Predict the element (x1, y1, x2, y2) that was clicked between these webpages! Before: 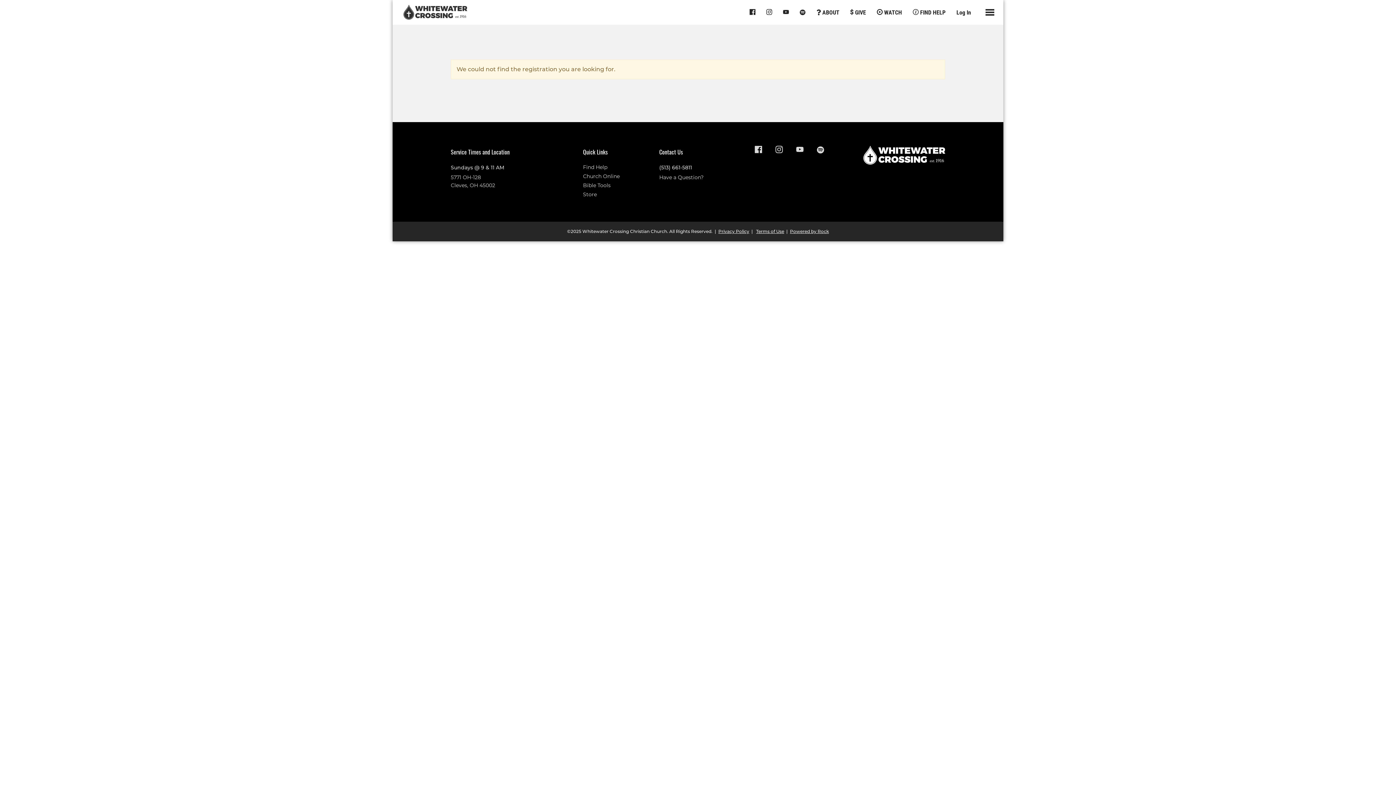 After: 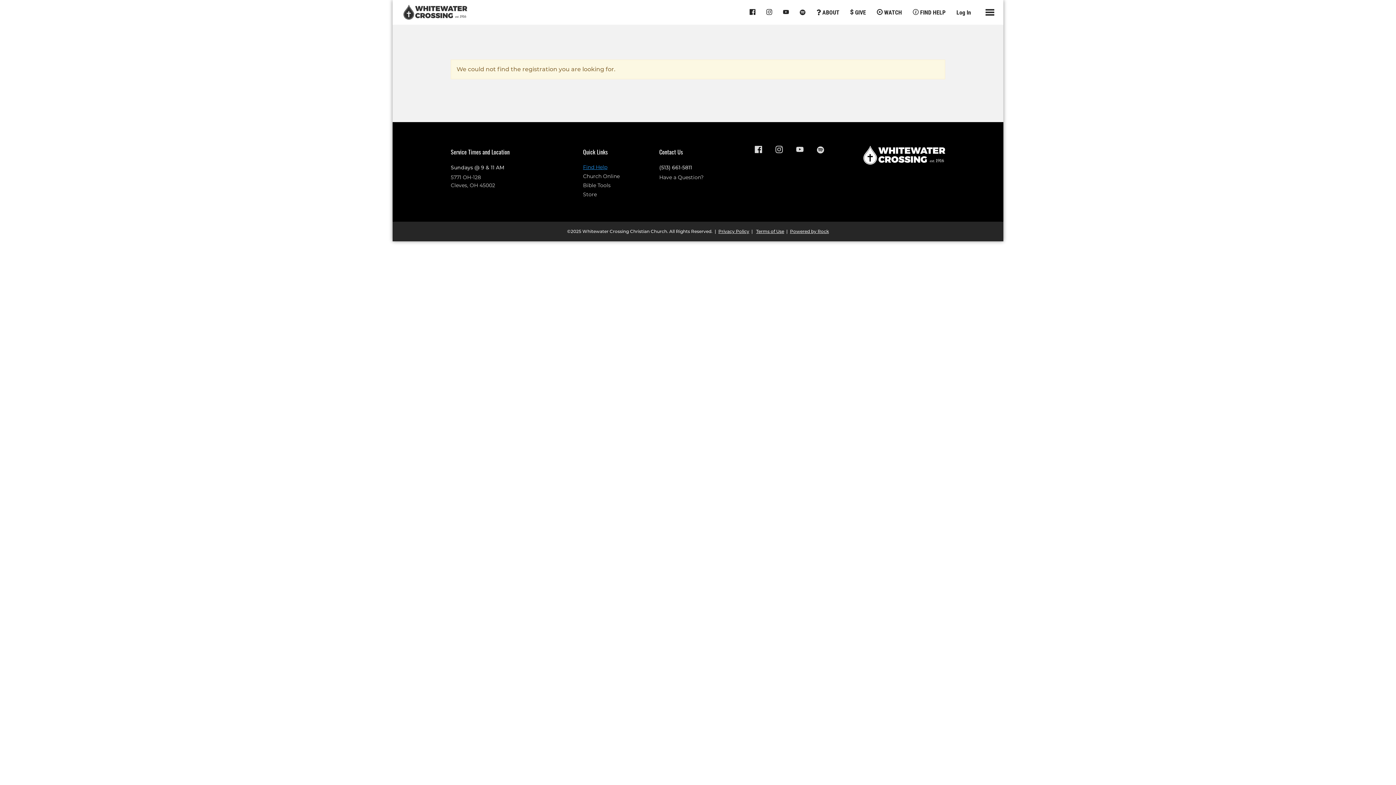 Action: bbox: (583, 164, 607, 170) label: Find Help